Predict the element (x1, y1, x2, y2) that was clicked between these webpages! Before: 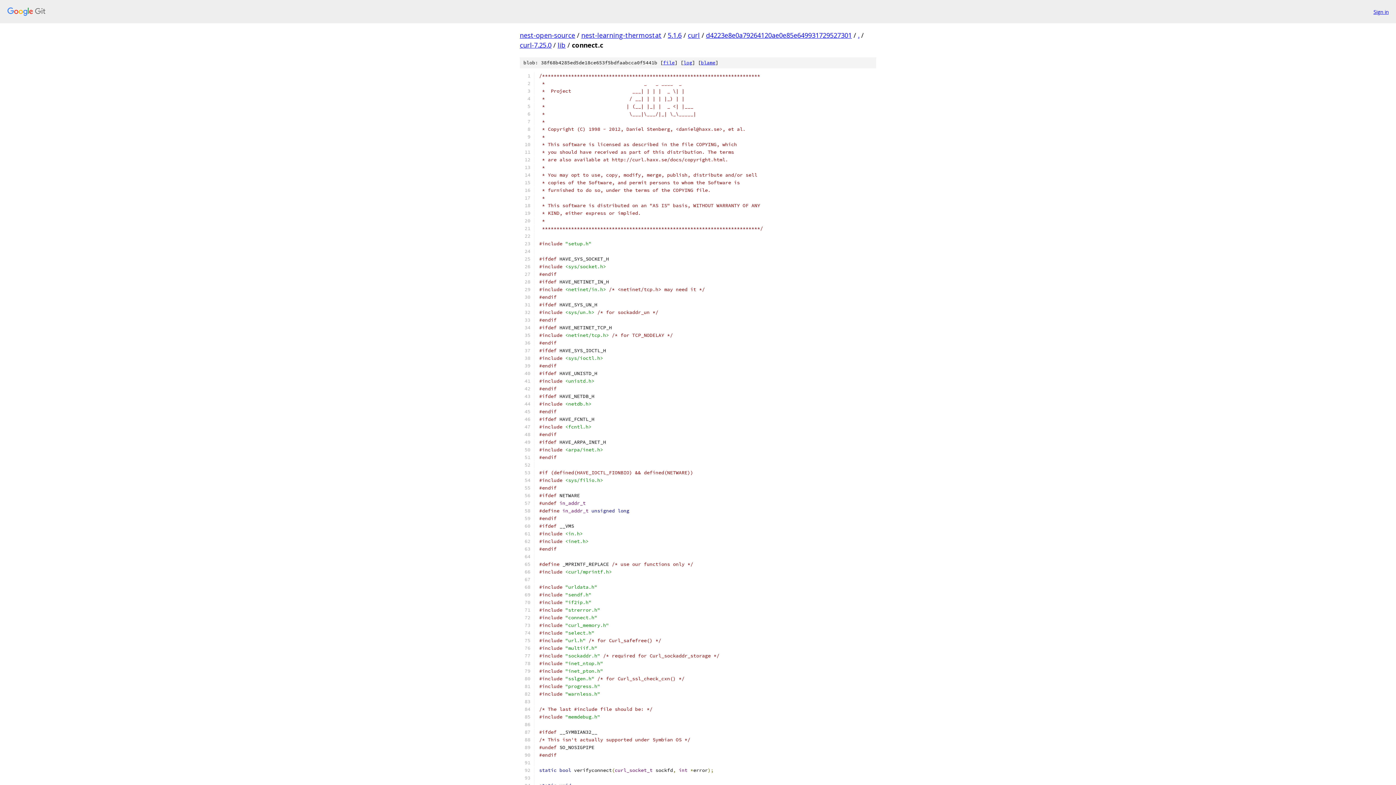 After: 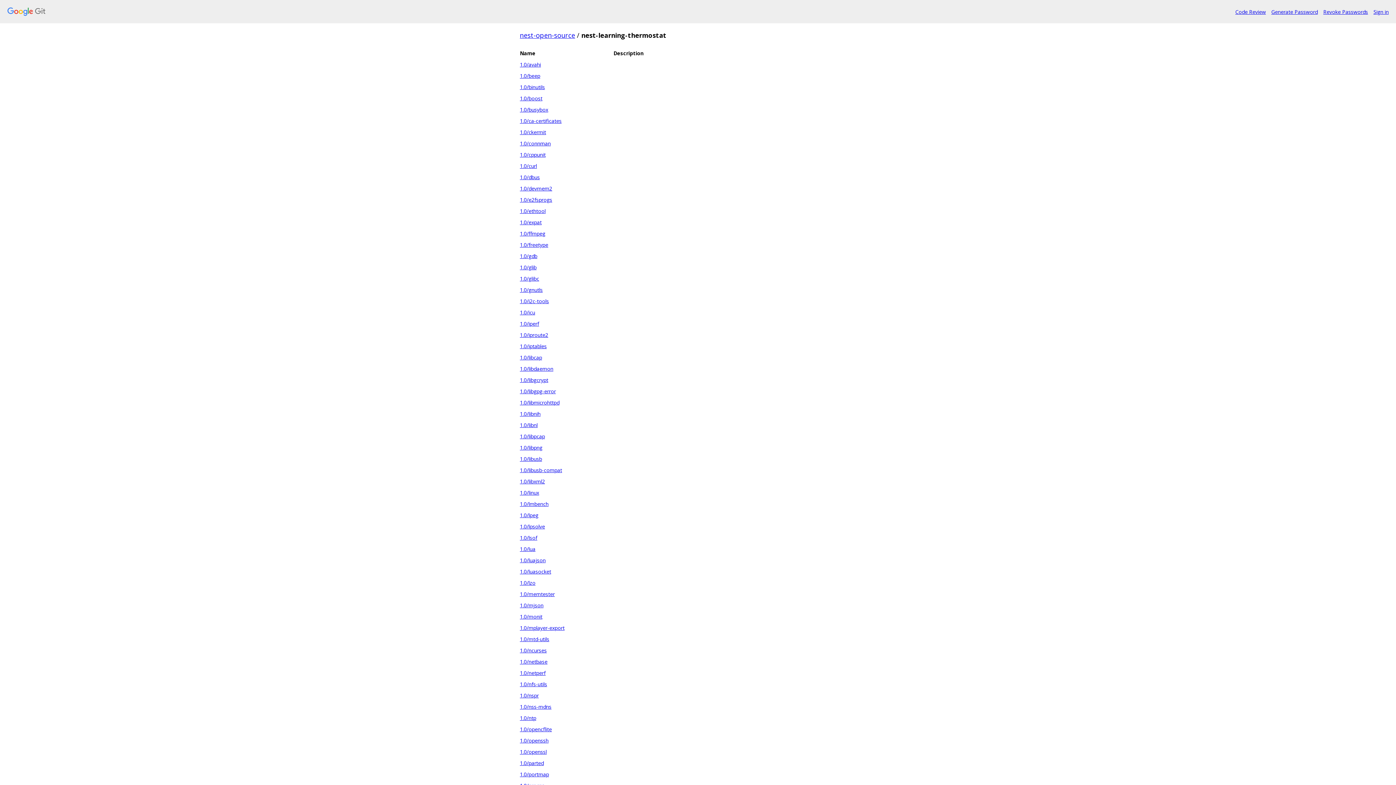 Action: bbox: (581, 30, 661, 39) label: nest-learning-thermostat